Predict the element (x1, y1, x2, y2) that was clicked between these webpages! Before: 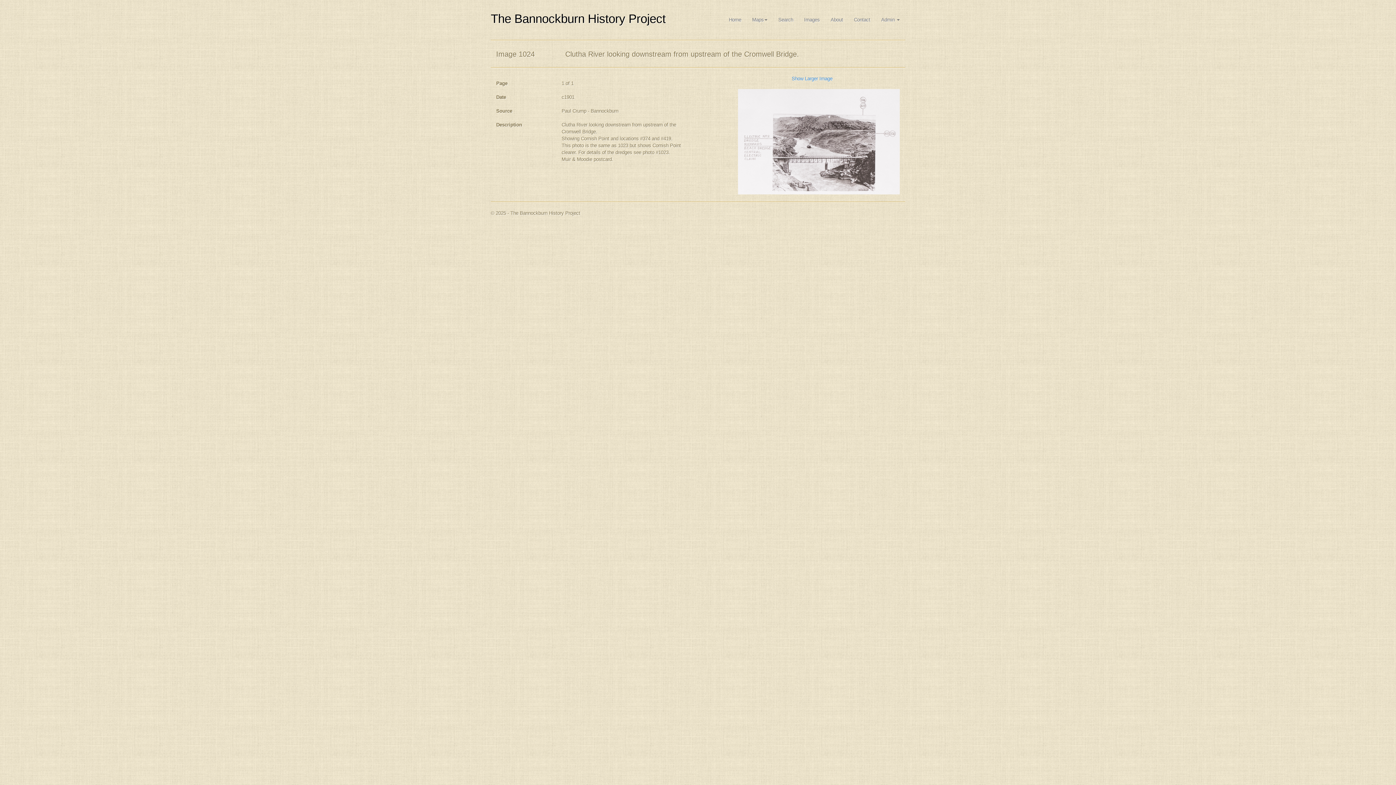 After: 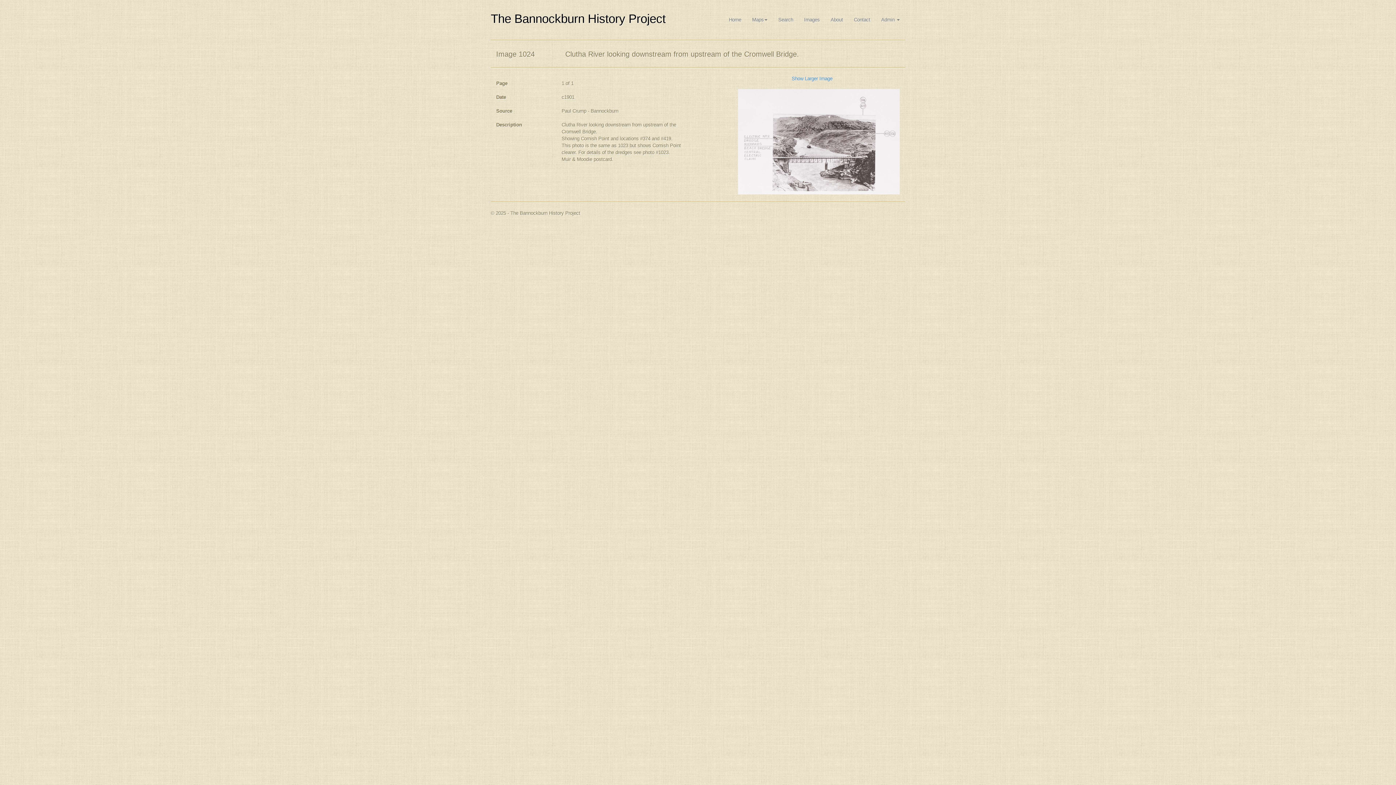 Action: label: The Bannockburn History Project bbox: (485, 10, 671, 26)